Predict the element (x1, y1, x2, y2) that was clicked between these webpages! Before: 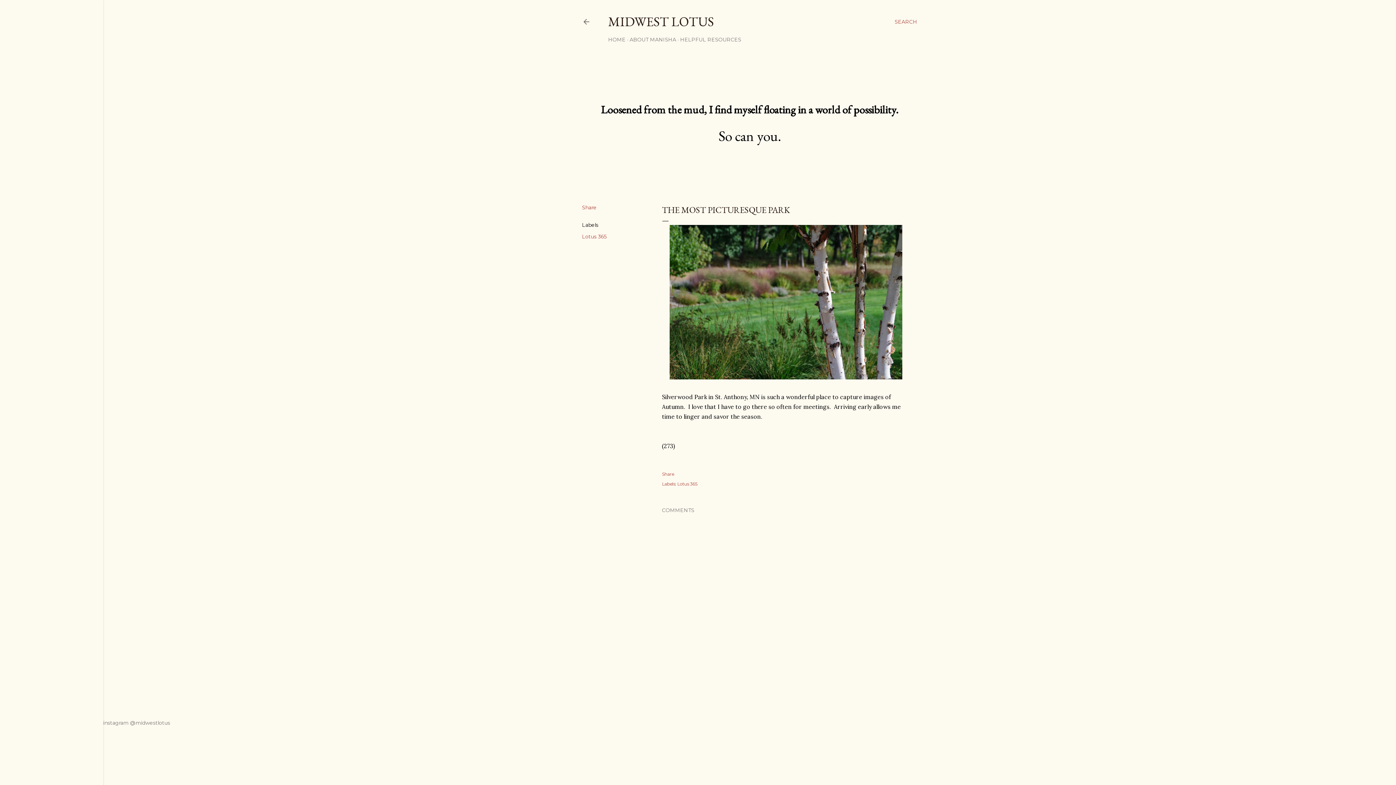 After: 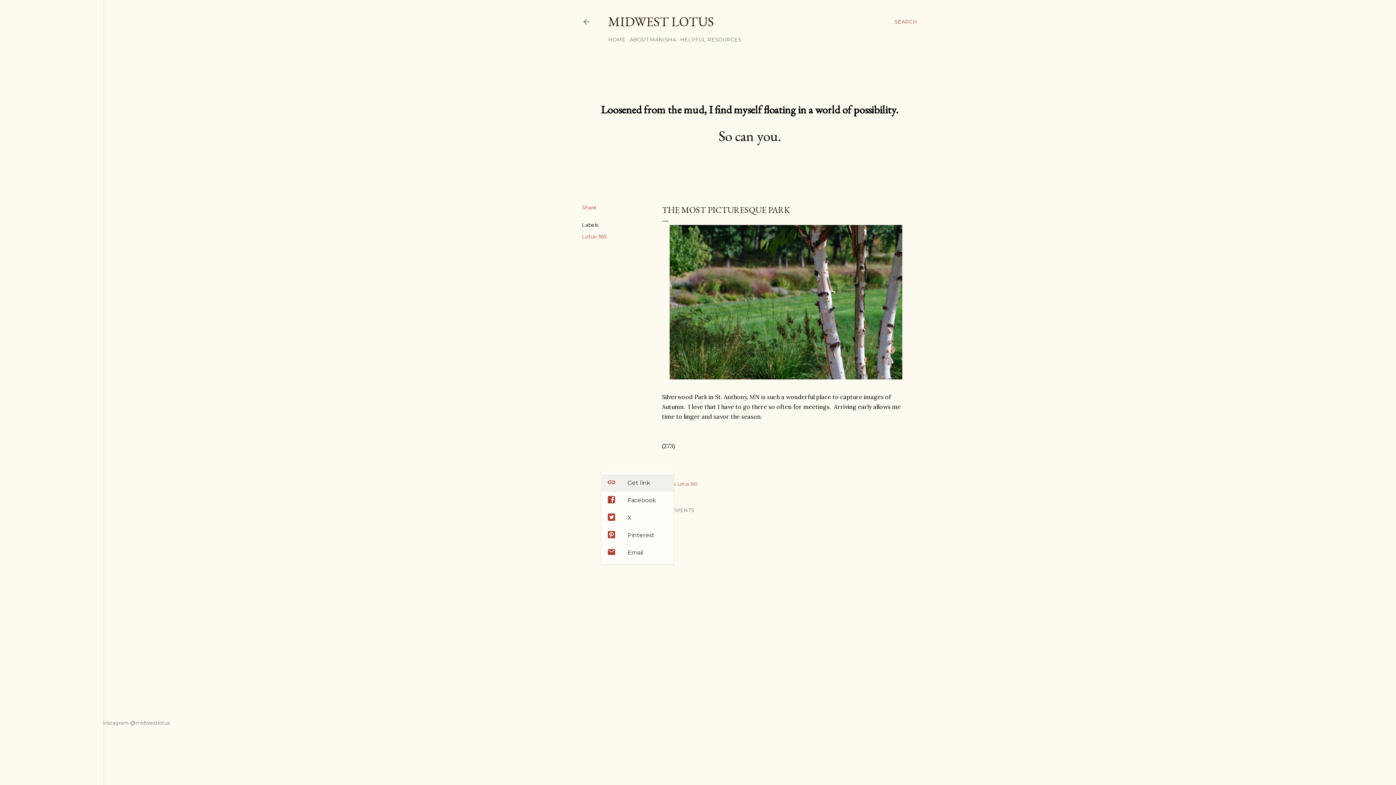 Action: bbox: (662, 471, 674, 477) label: Share